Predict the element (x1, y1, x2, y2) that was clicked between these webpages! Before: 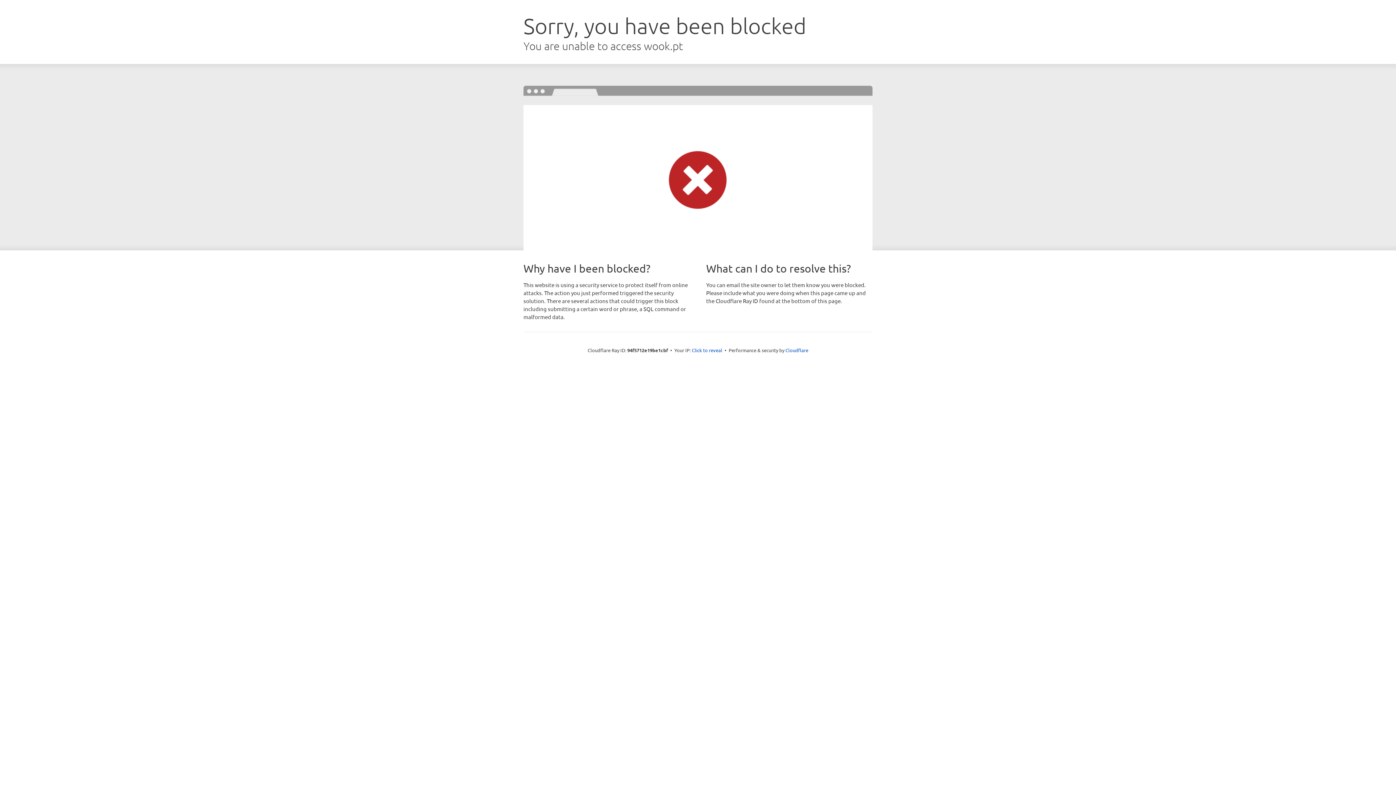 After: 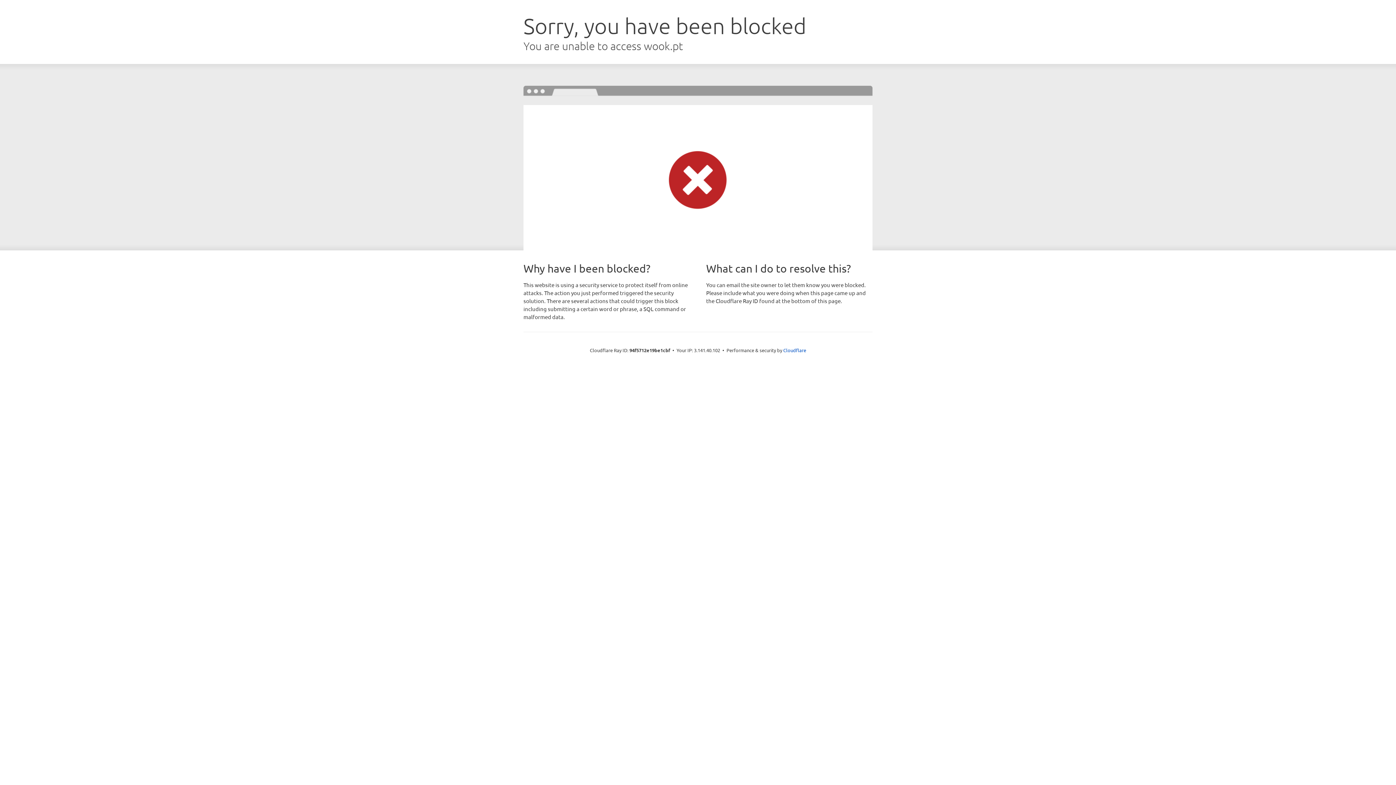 Action: bbox: (692, 346, 722, 353) label: Click to reveal